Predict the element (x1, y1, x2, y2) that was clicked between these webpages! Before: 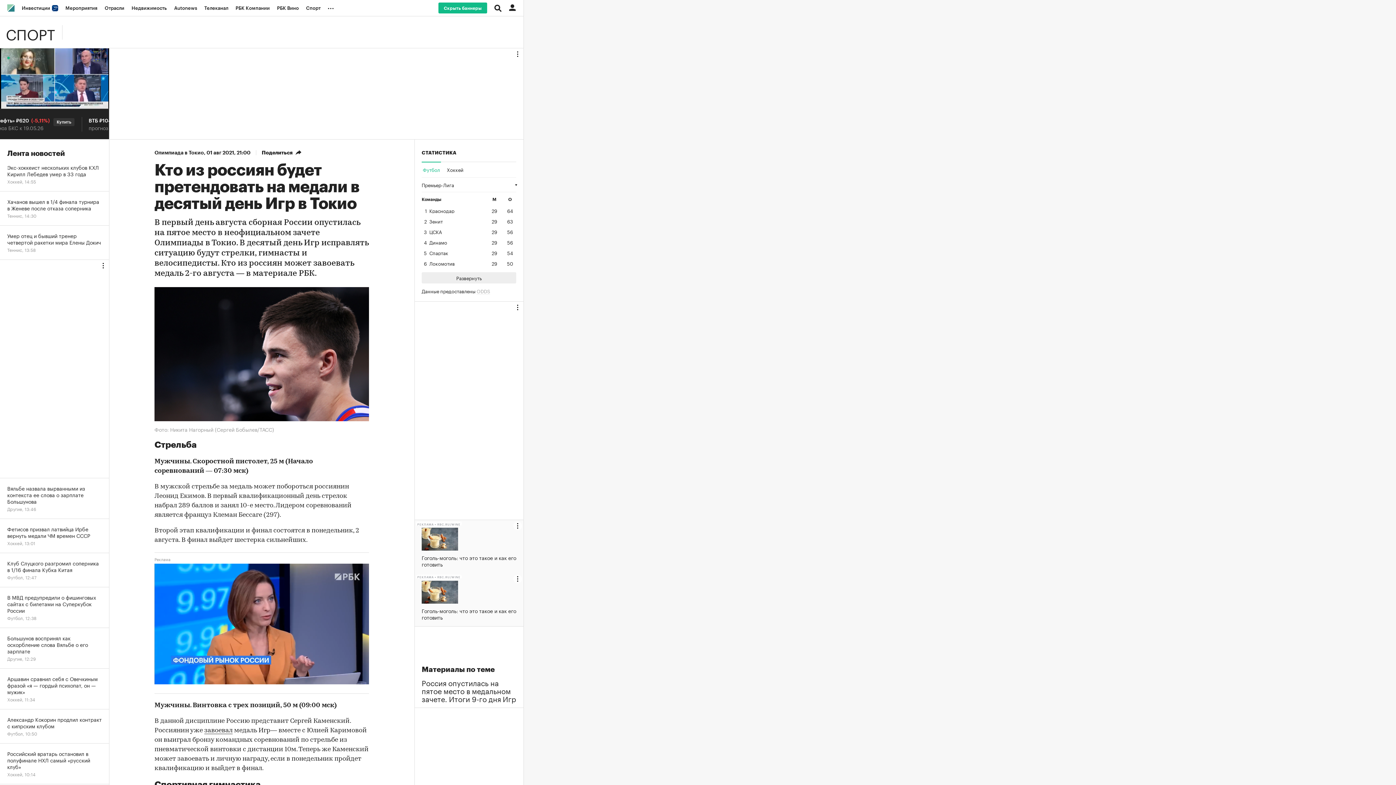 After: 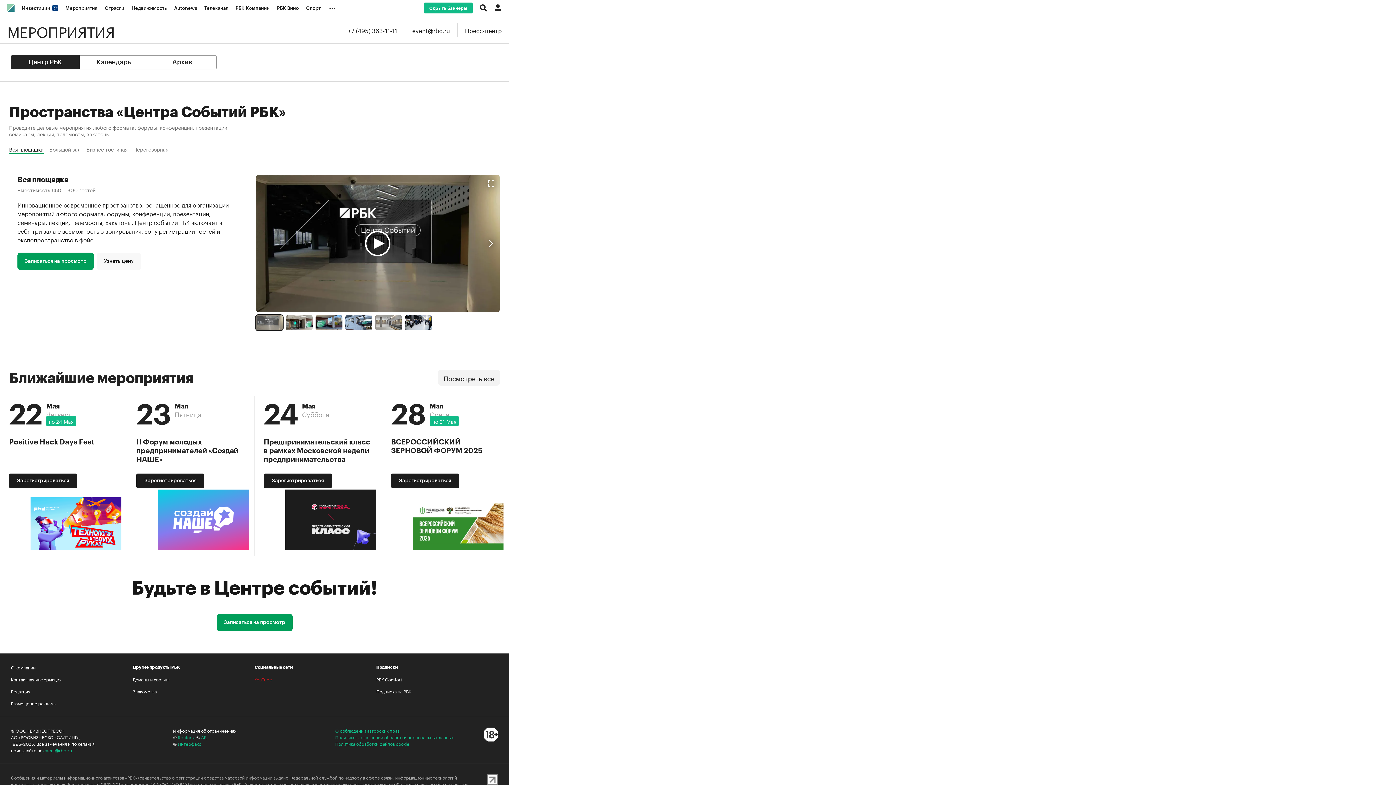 Action: bbox: (61, 0, 101, 16) label: Мероприятия